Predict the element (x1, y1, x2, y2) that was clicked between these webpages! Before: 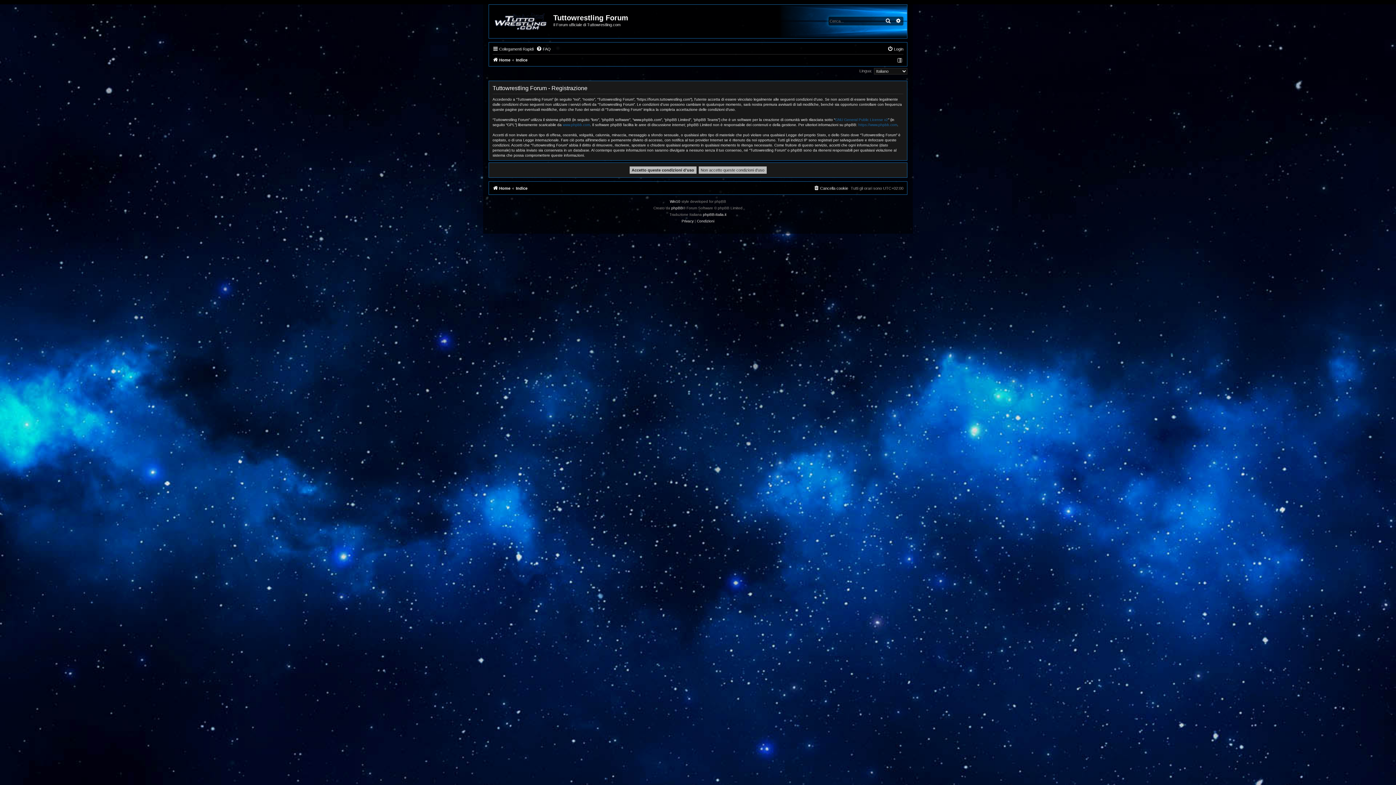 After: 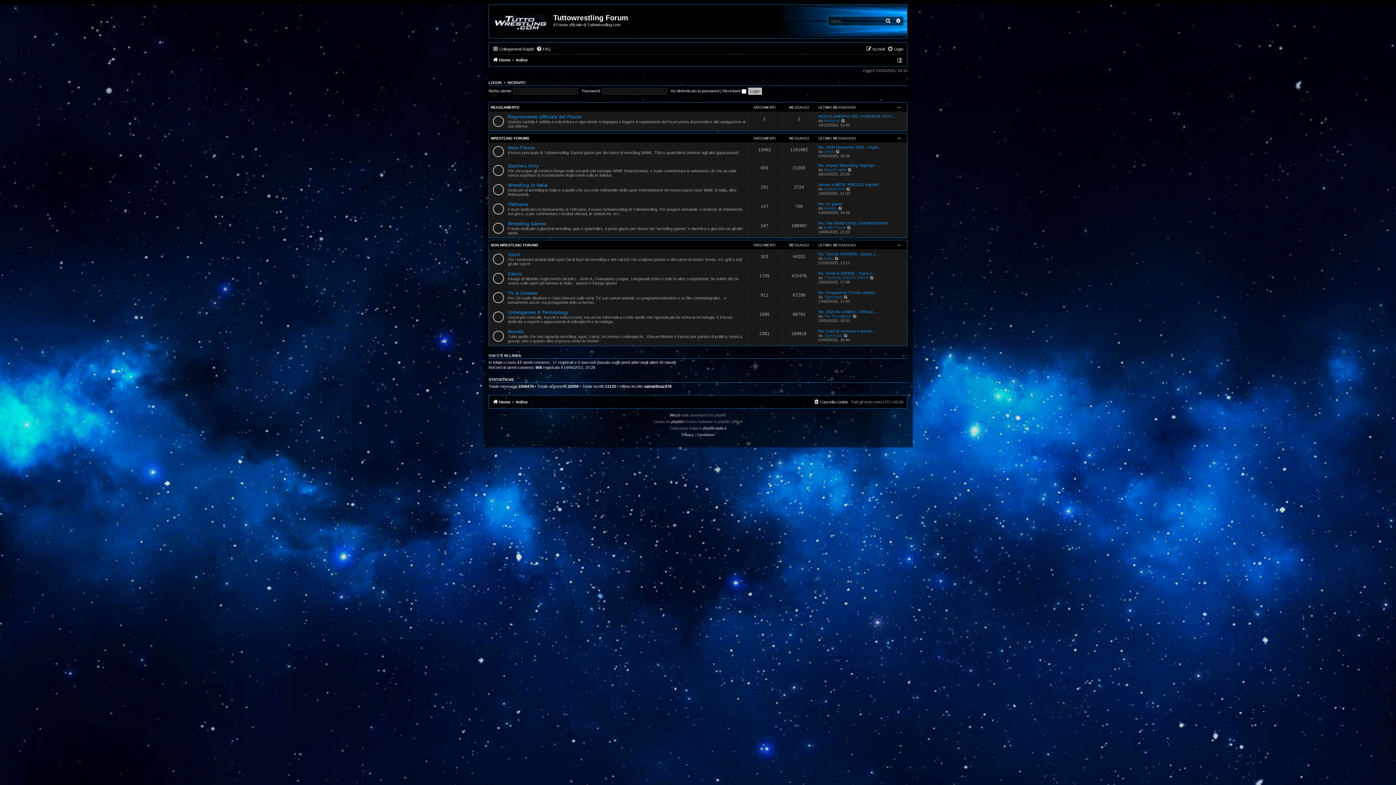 Action: bbox: (516, 55, 527, 64) label: Indice